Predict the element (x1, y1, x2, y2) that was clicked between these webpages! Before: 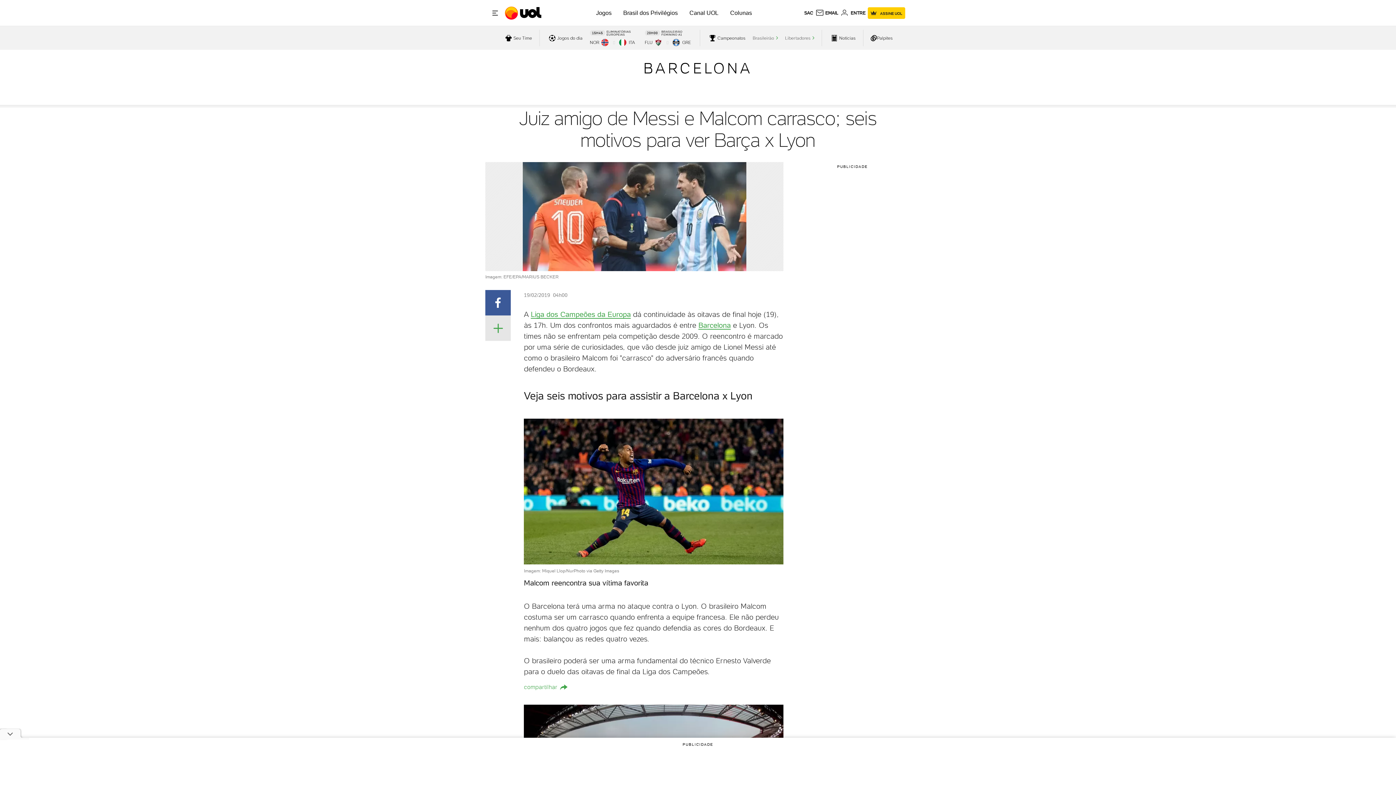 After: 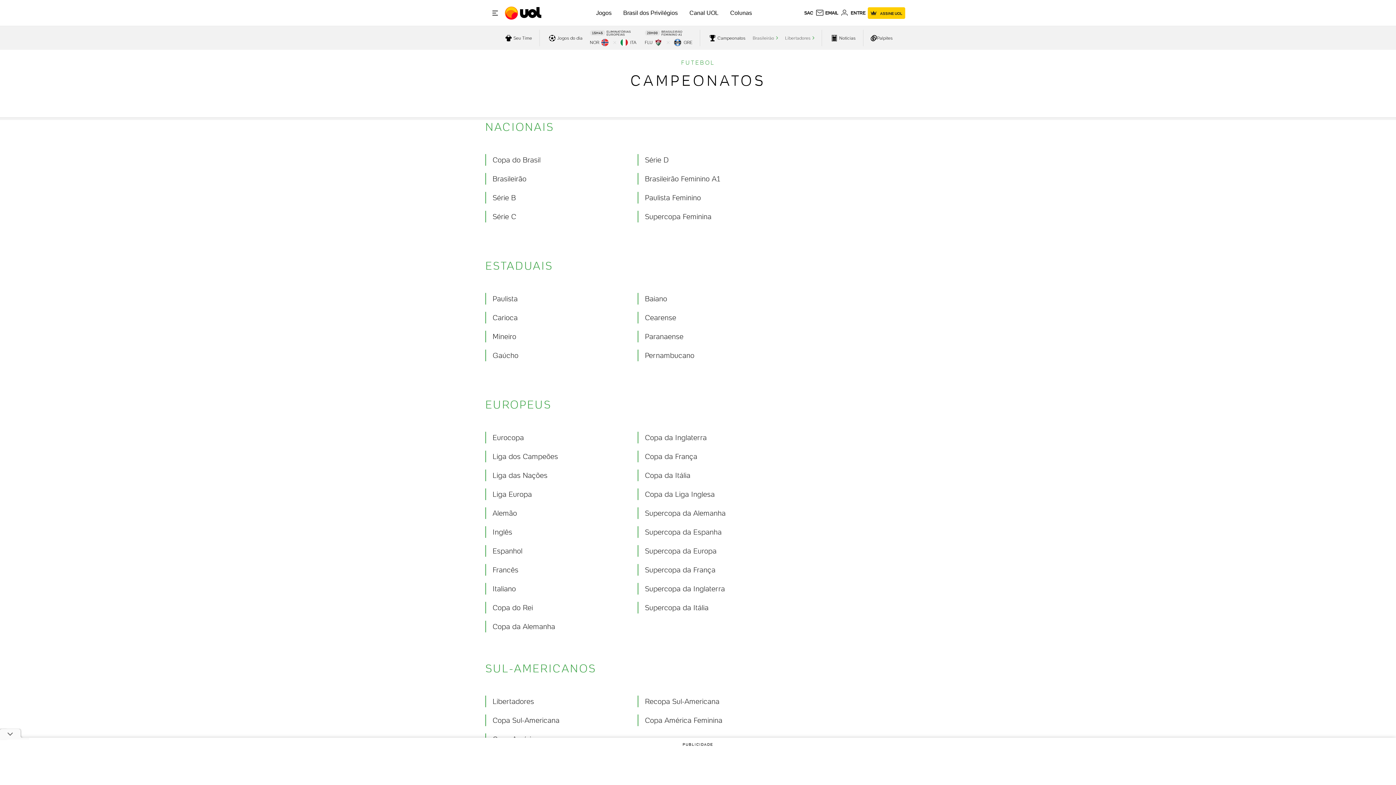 Action: bbox: (707, 32, 745, 43) label: acessar campeonatos